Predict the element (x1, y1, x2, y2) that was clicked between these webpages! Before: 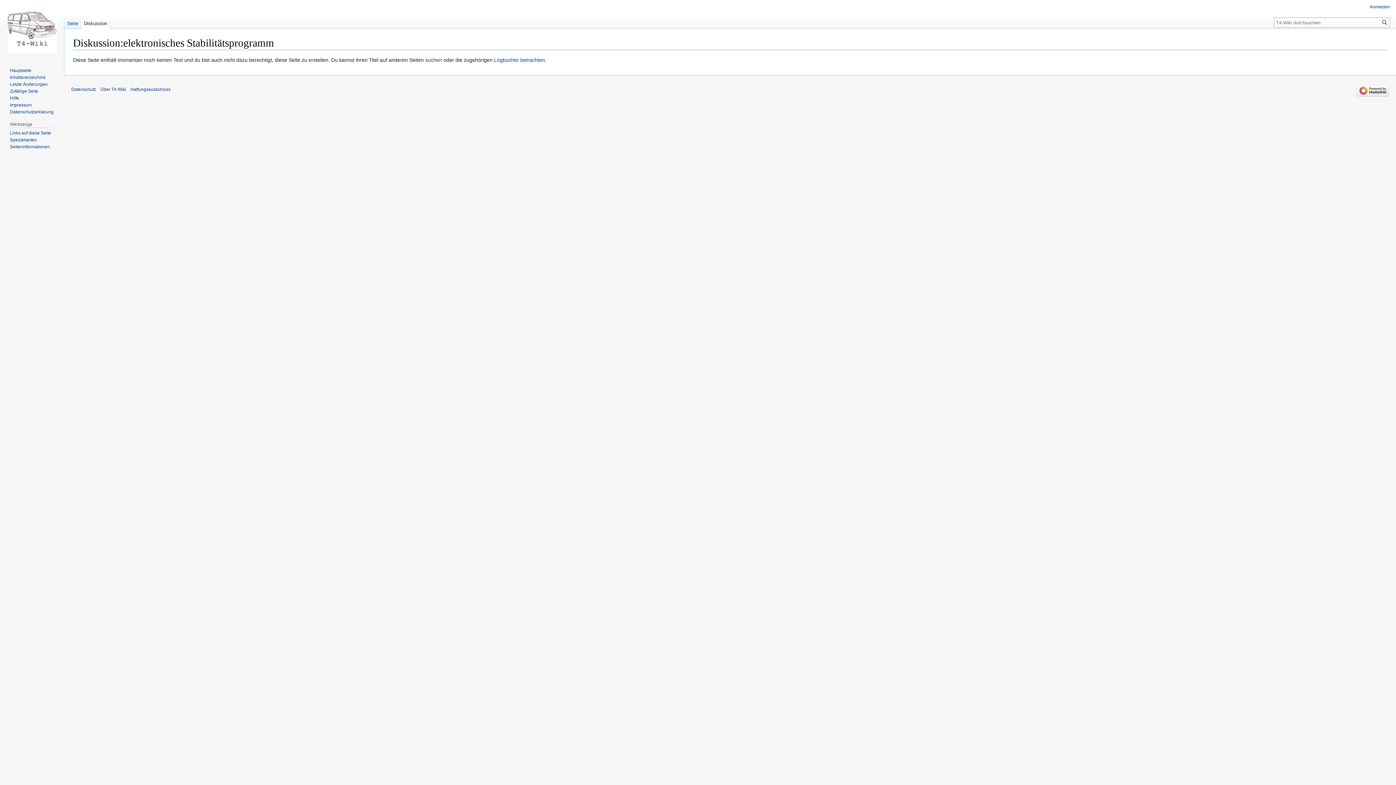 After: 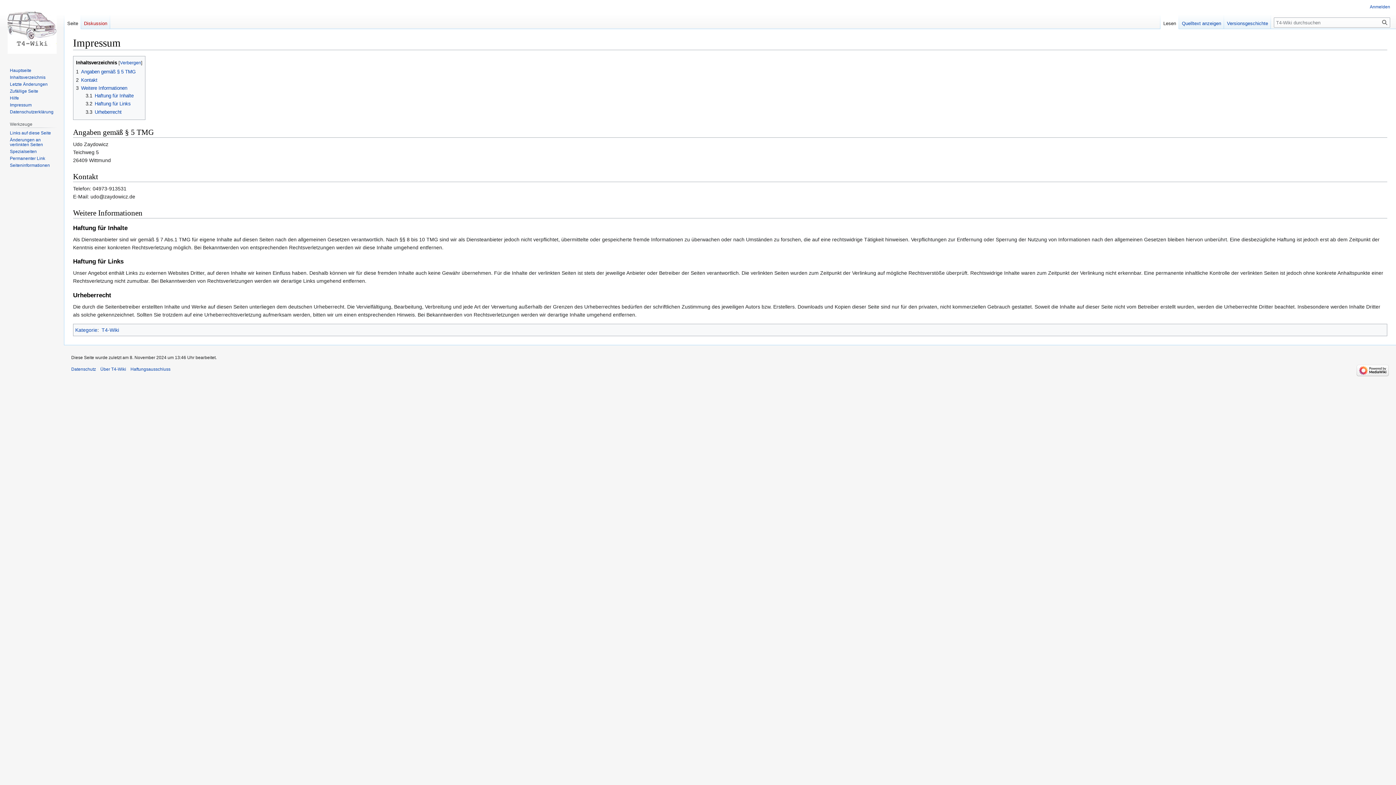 Action: label: Impressum bbox: (9, 102, 31, 107)